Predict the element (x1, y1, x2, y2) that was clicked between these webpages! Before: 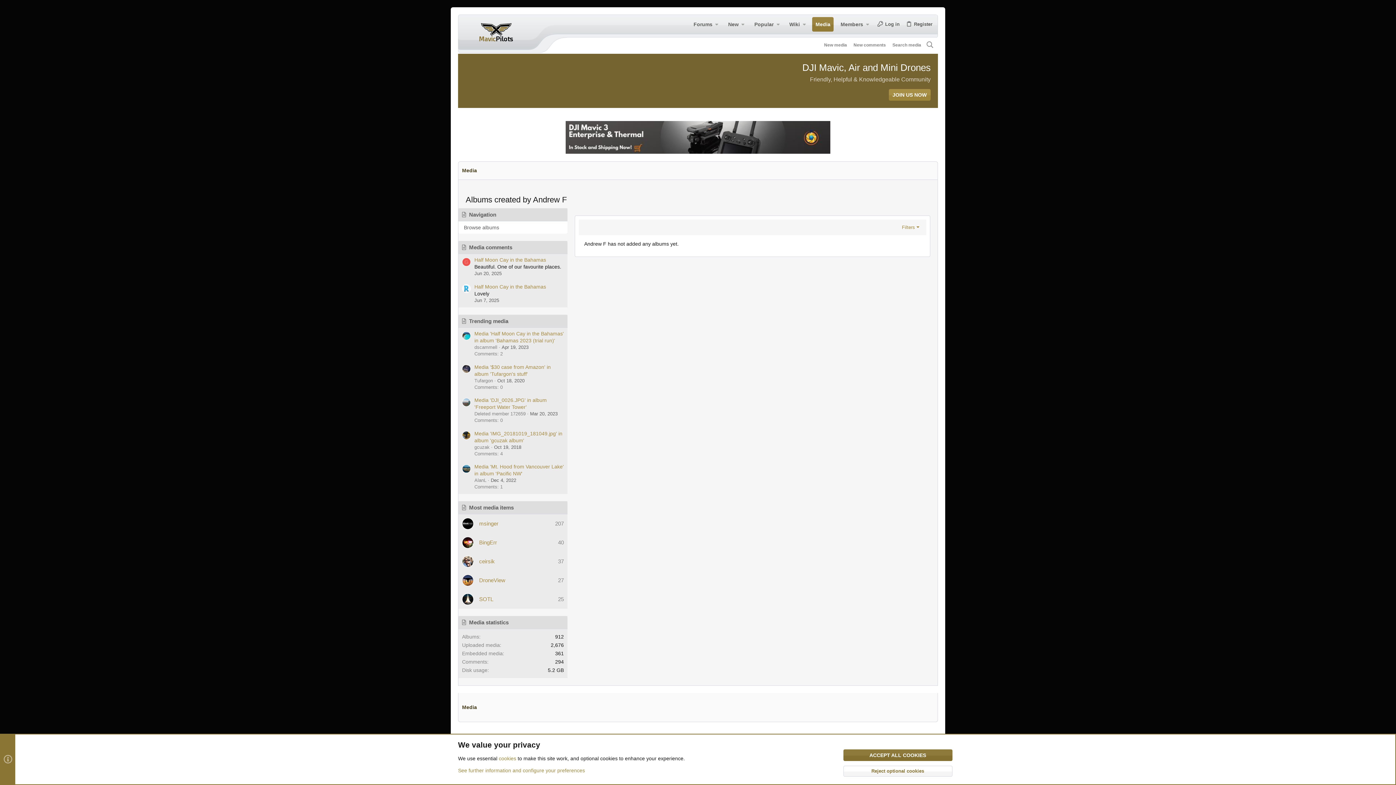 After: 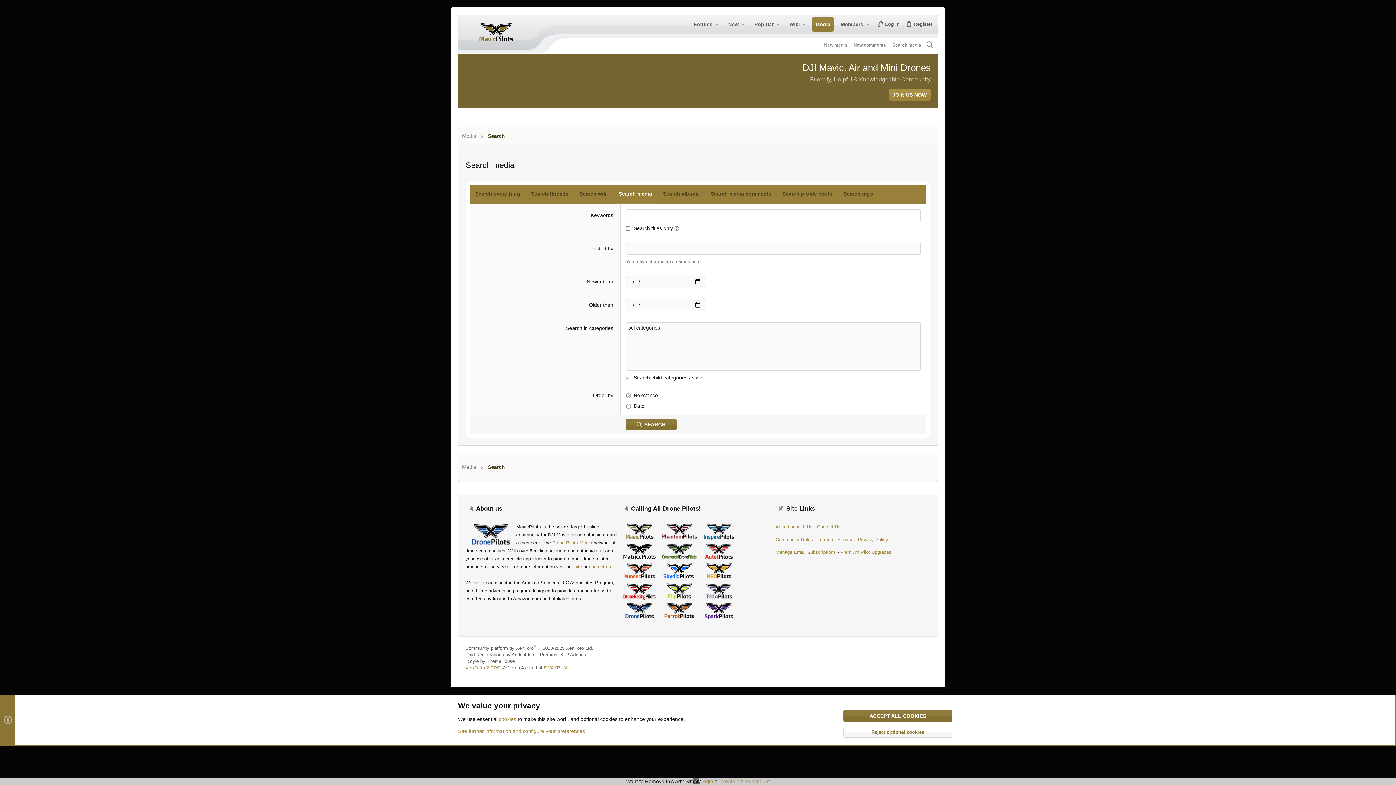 Action: label: Search media bbox: (889, 41, 924, 48)